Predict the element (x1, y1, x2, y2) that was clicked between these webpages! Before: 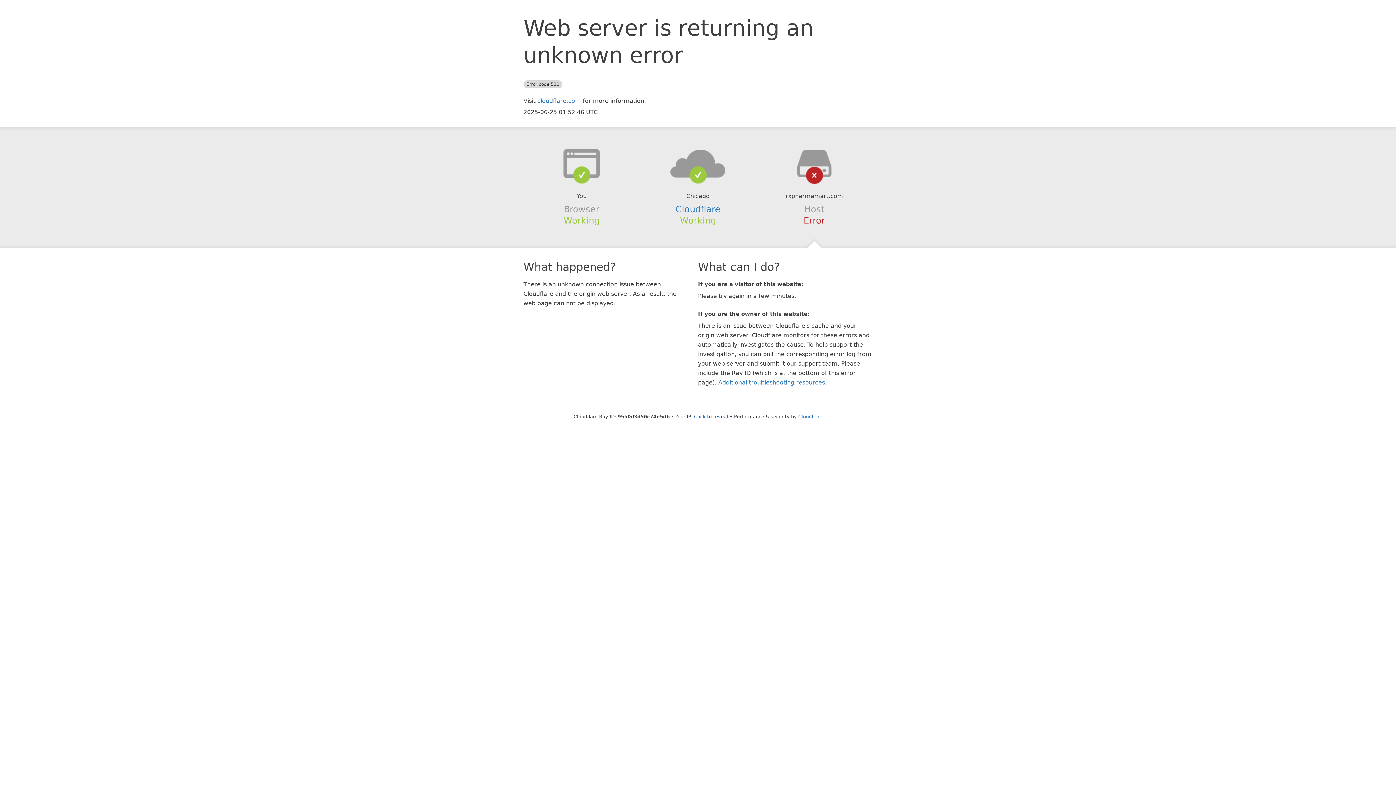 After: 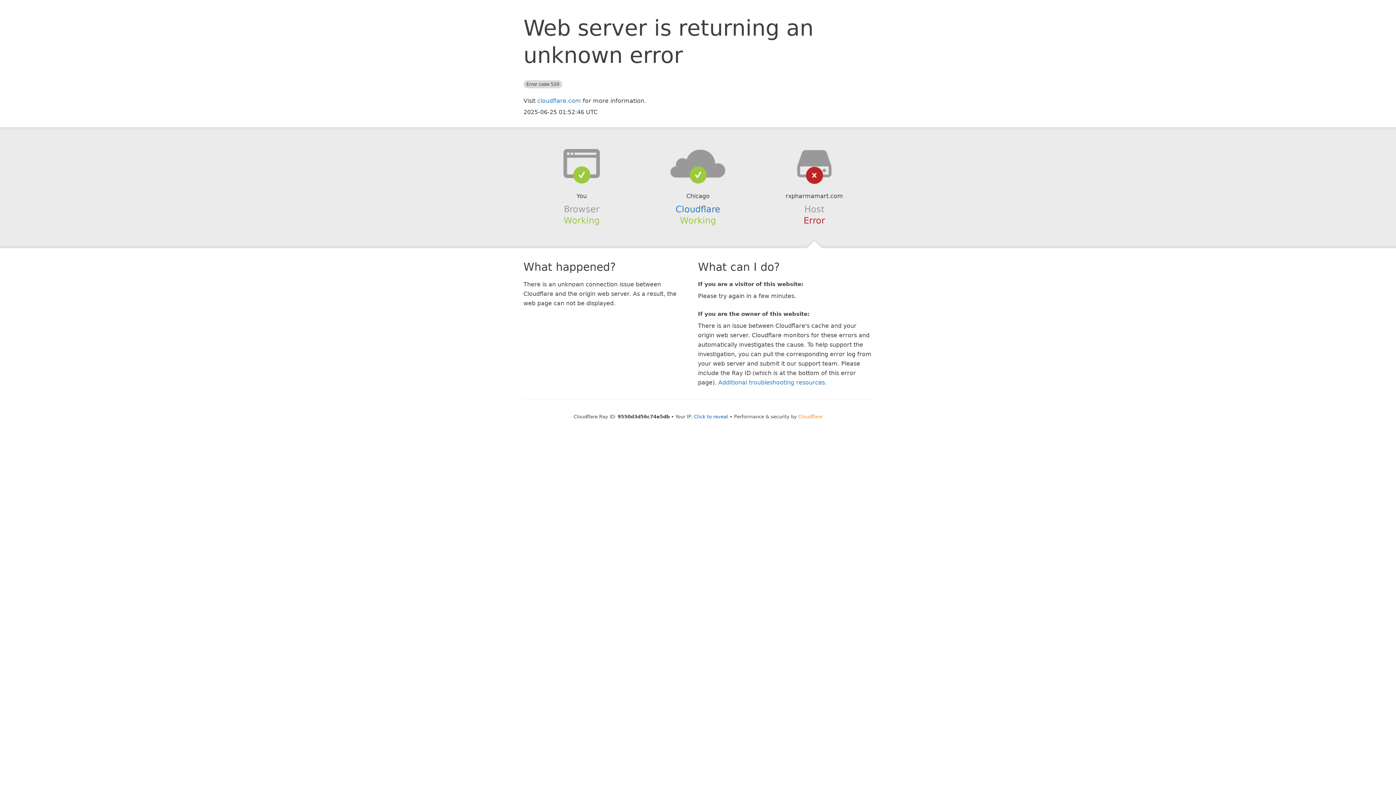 Action: label: Cloudflare bbox: (798, 414, 822, 419)